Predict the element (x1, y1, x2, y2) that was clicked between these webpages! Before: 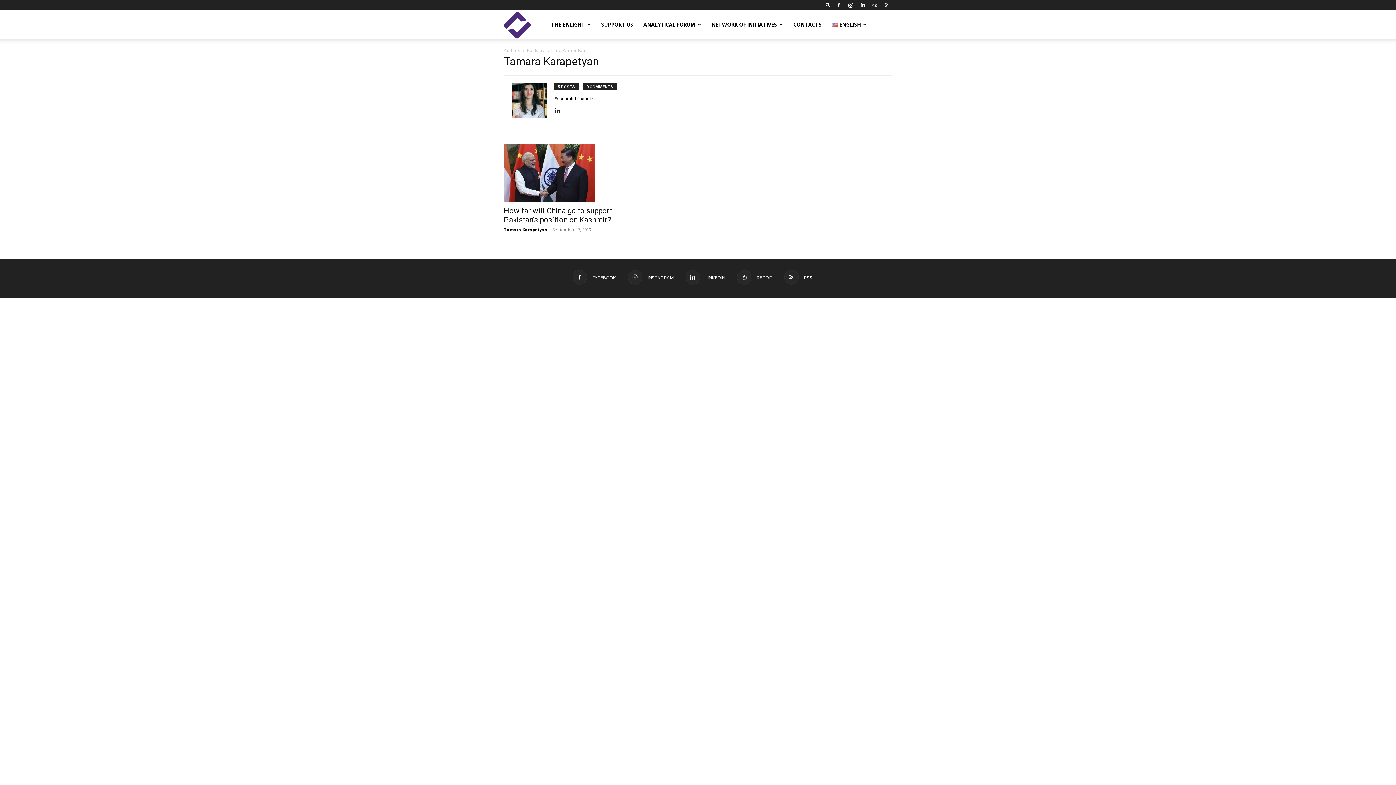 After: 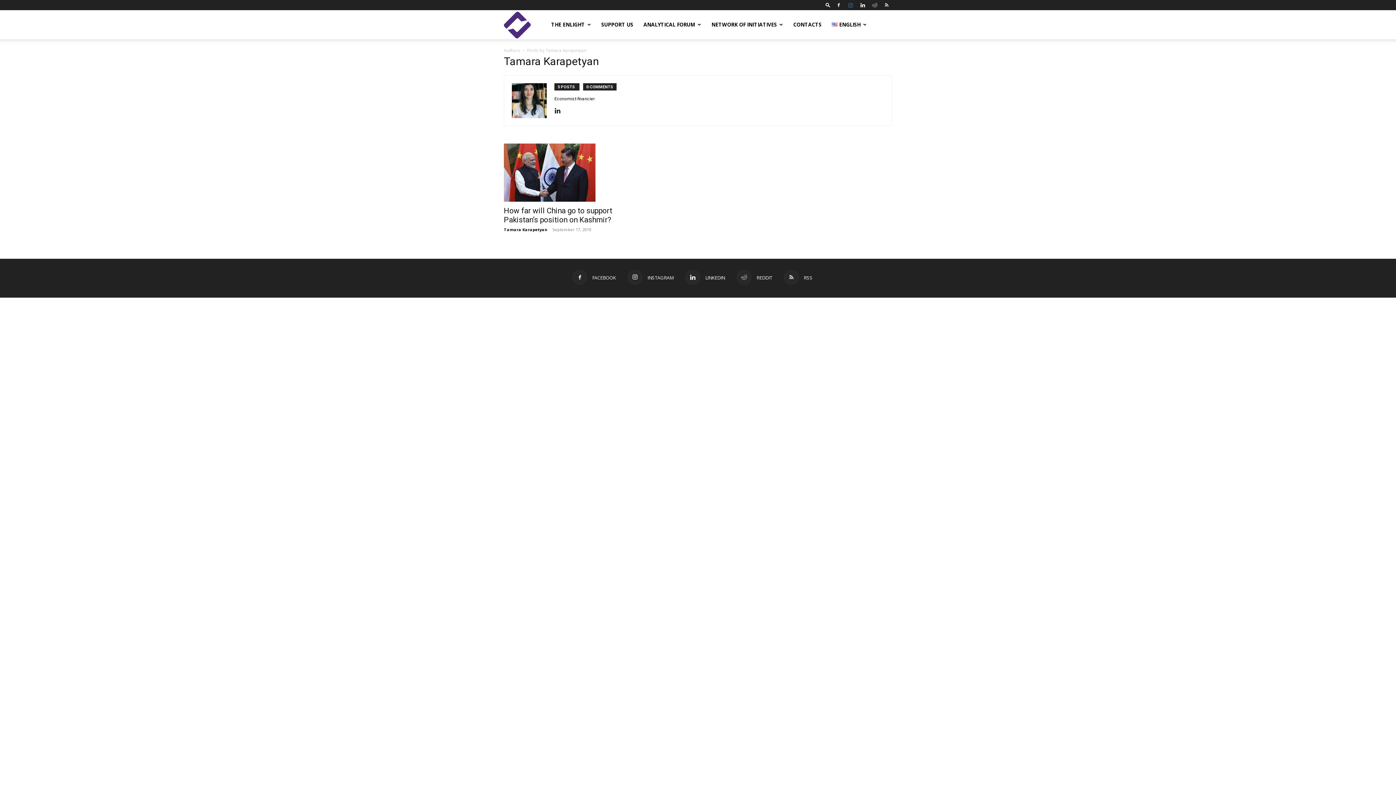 Action: bbox: (845, 0, 856, 10)